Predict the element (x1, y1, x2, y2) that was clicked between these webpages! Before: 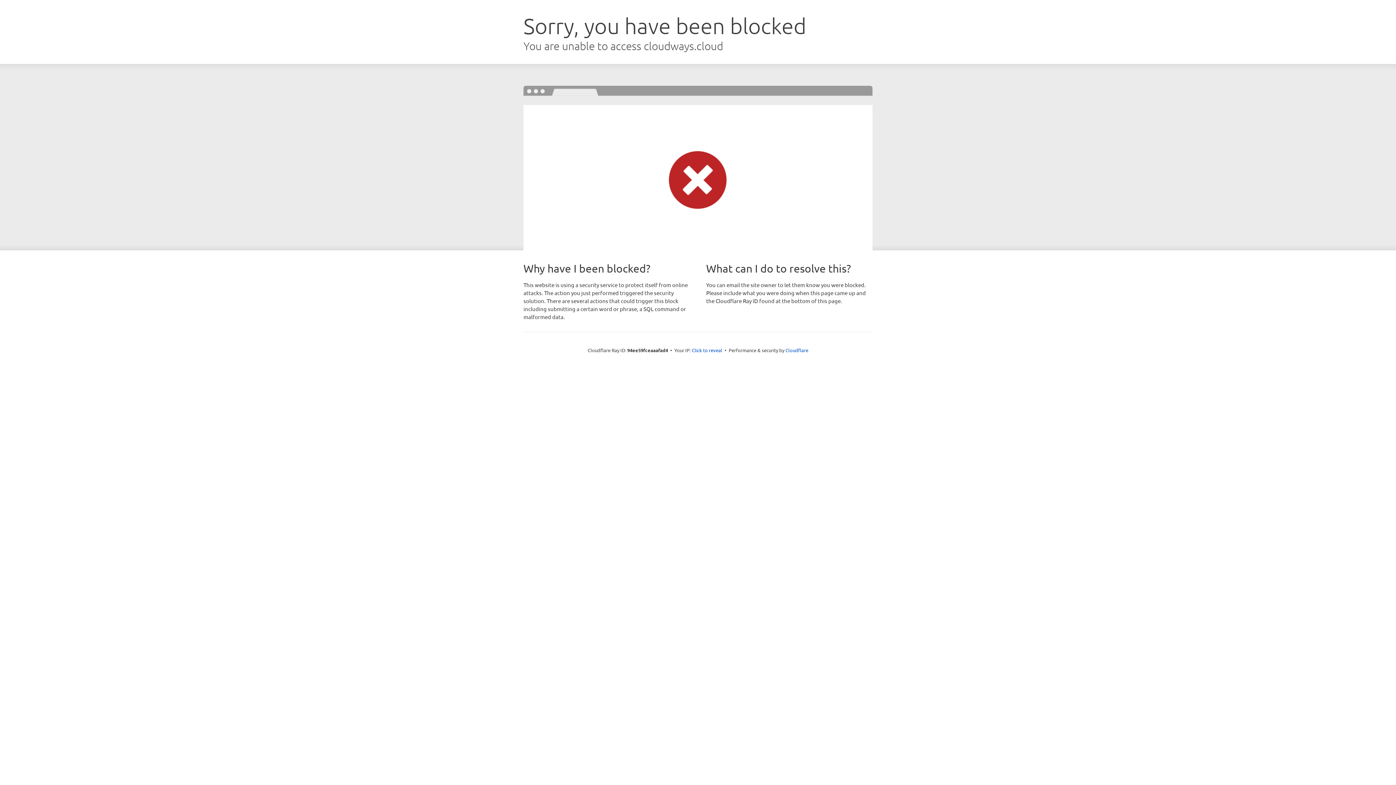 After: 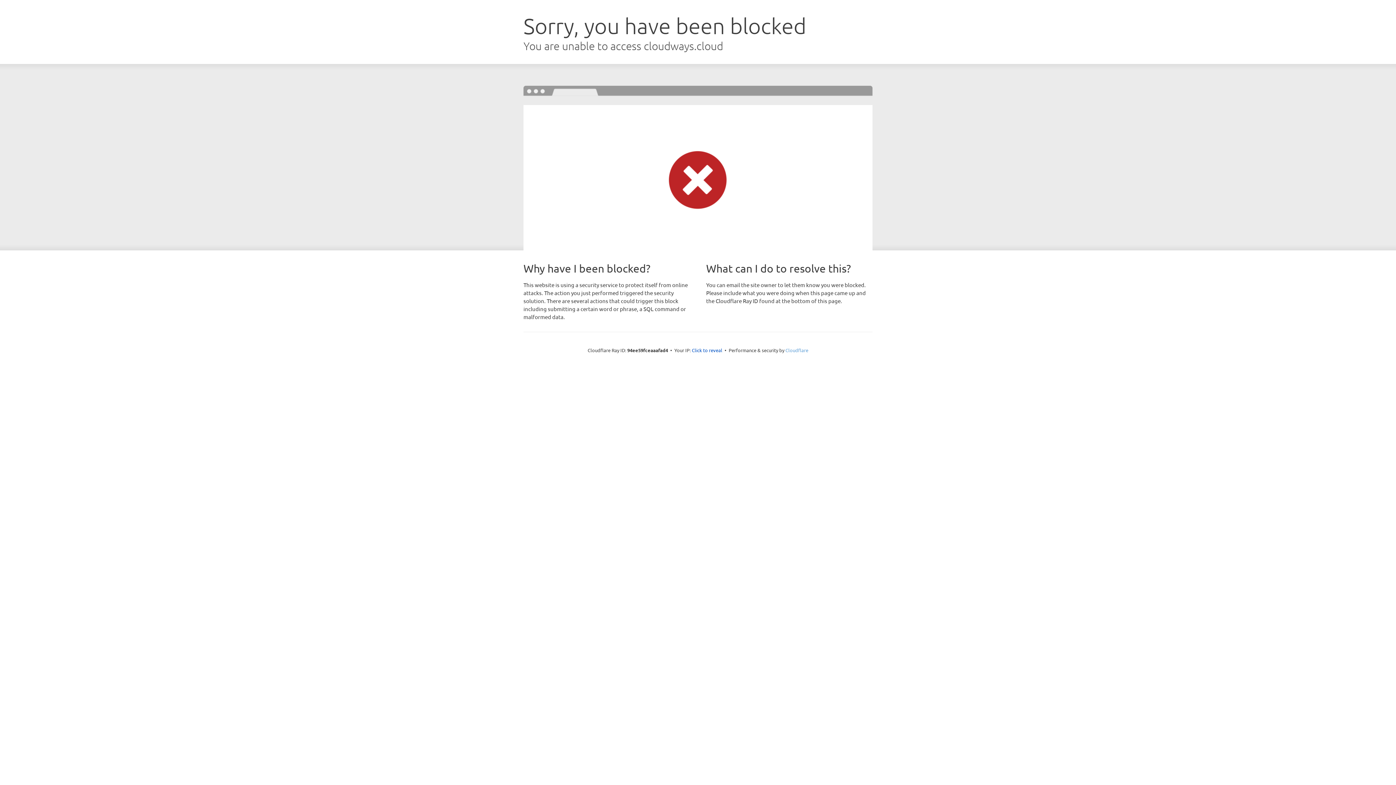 Action: bbox: (785, 347, 808, 353) label: Cloudflare